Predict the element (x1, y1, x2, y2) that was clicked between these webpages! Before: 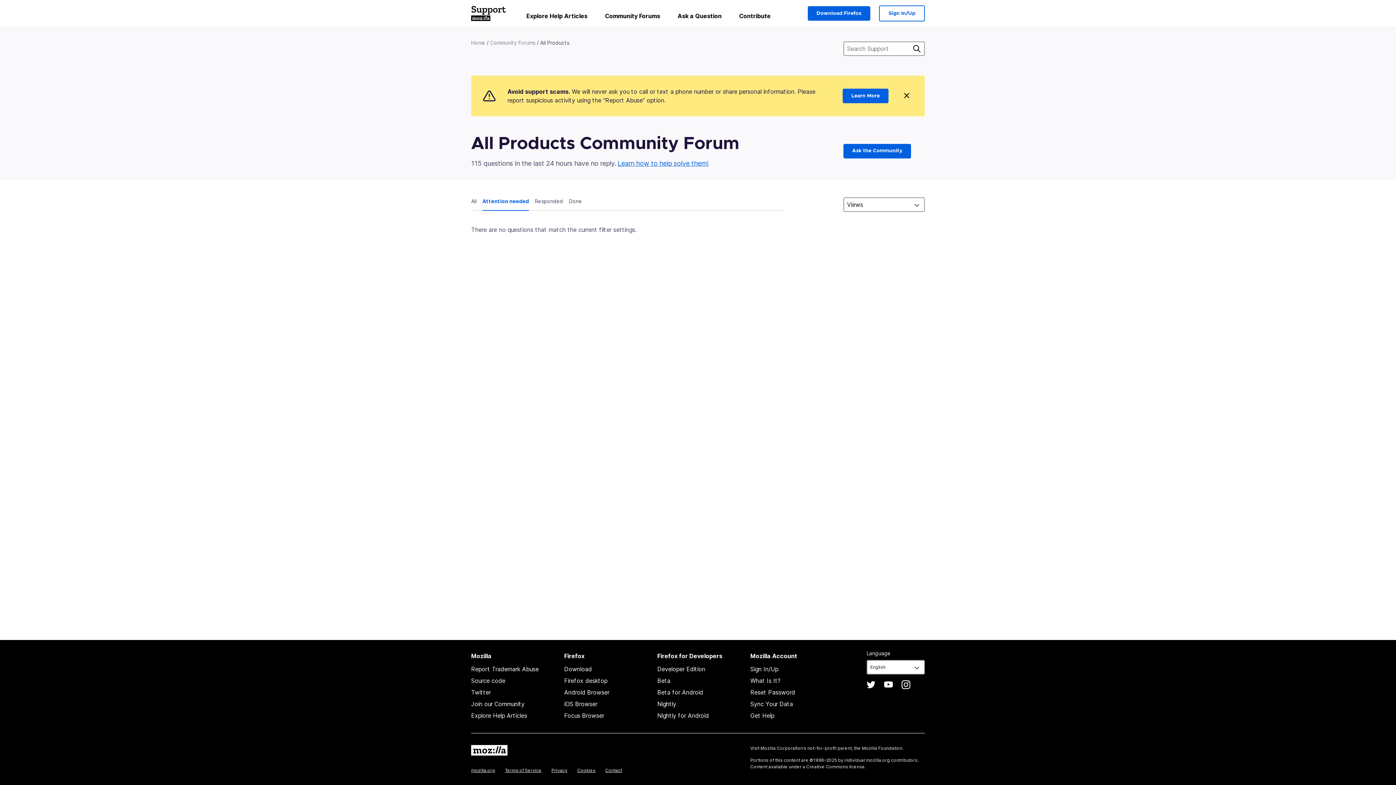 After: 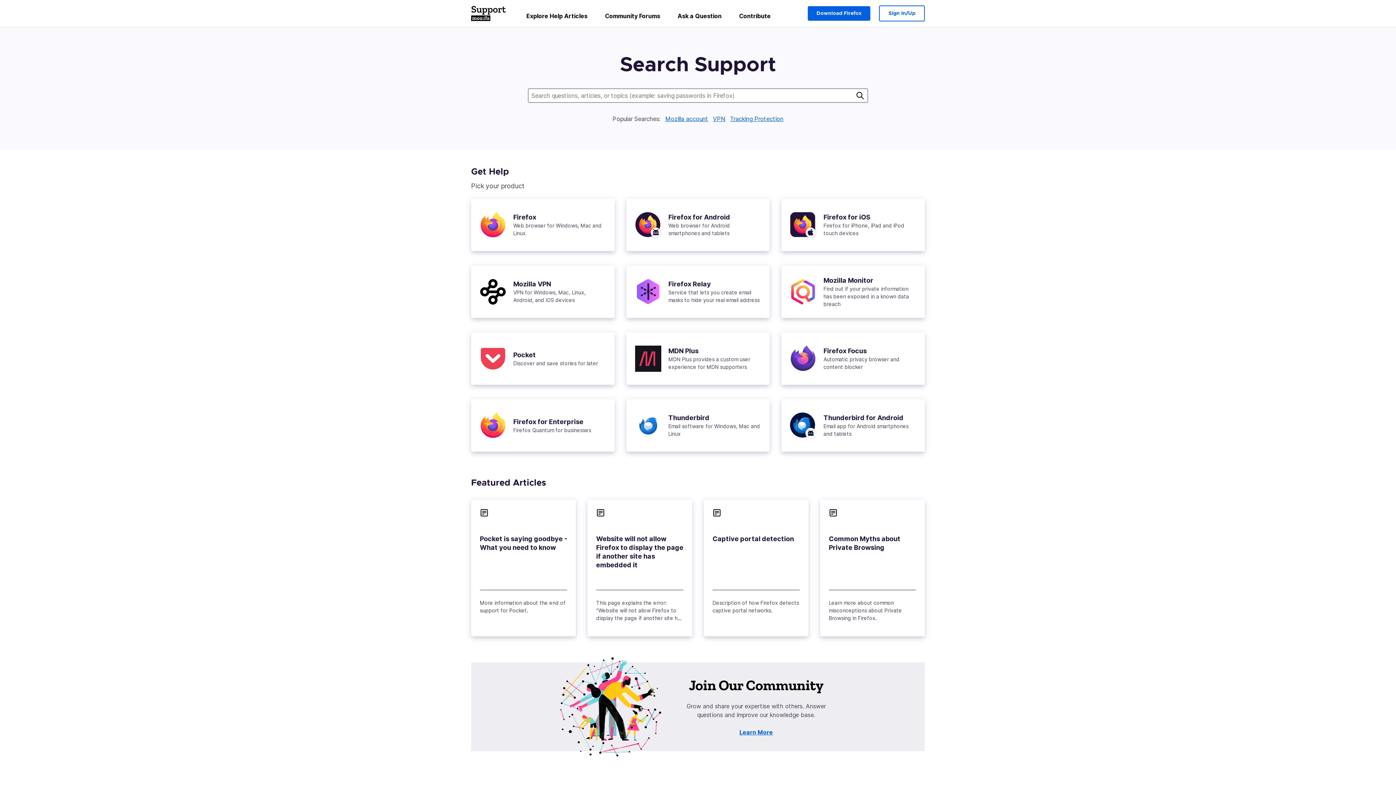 Action: label: Home bbox: (471, 38, 485, 46)